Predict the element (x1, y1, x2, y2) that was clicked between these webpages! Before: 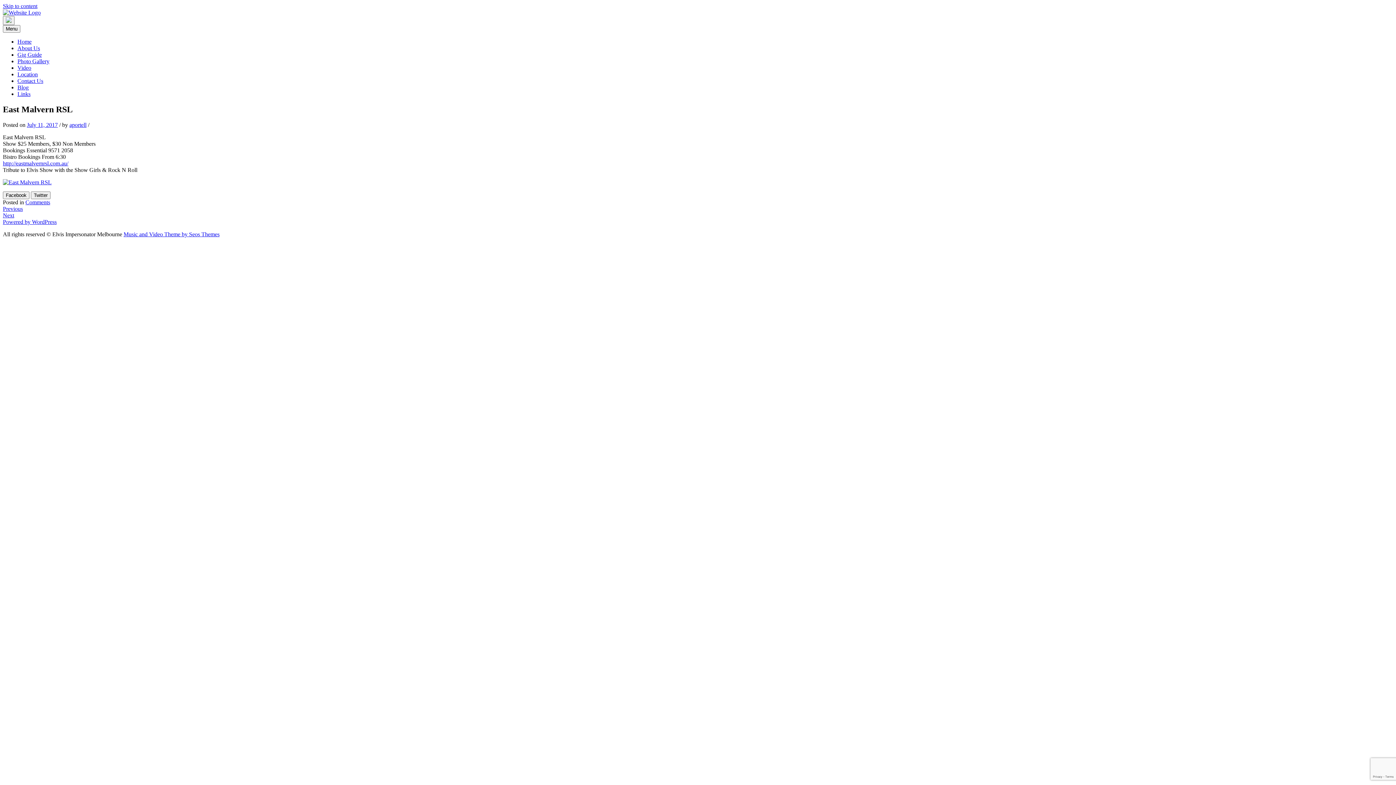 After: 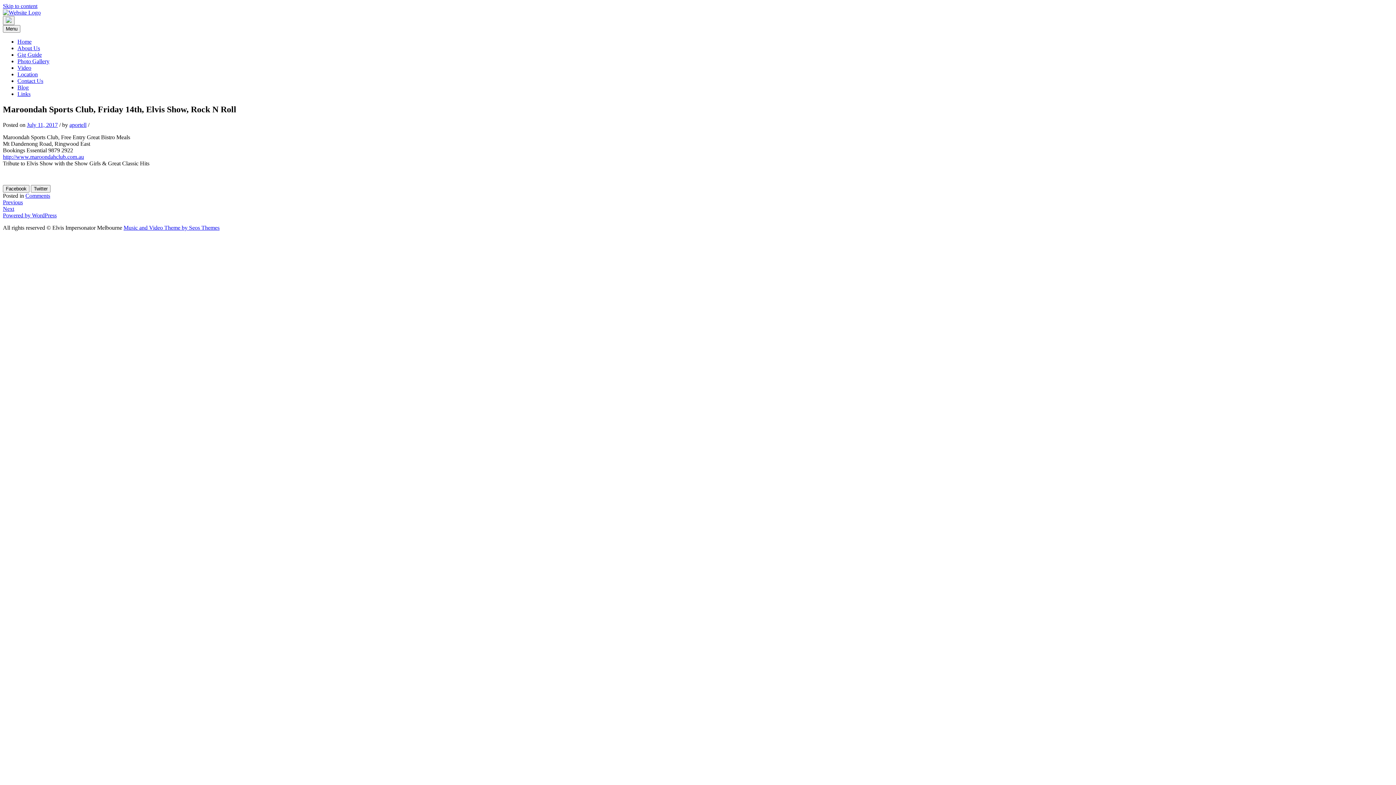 Action: bbox: (2, 205, 22, 211) label: Previous